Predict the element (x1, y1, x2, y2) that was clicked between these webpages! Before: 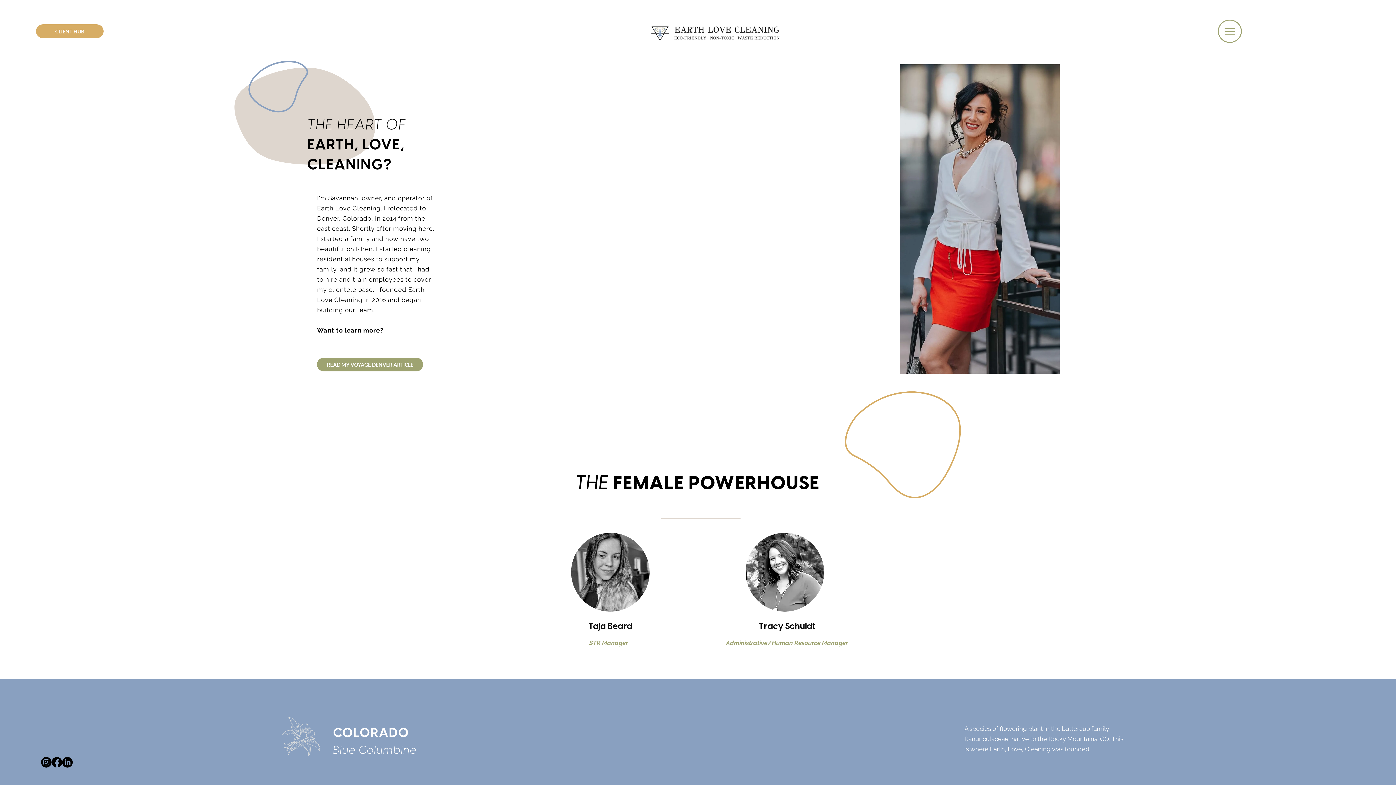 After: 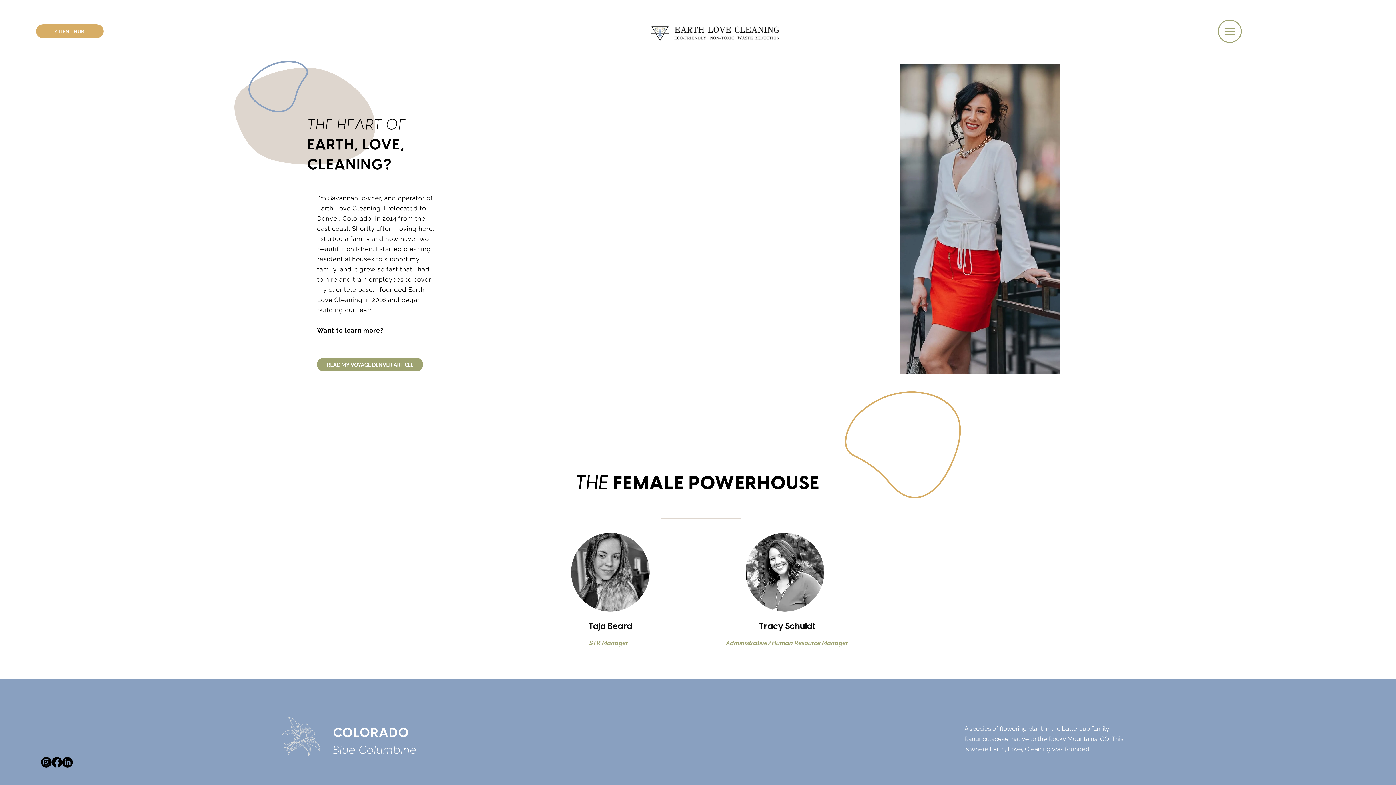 Action: bbox: (1218, 19, 1242, 42)